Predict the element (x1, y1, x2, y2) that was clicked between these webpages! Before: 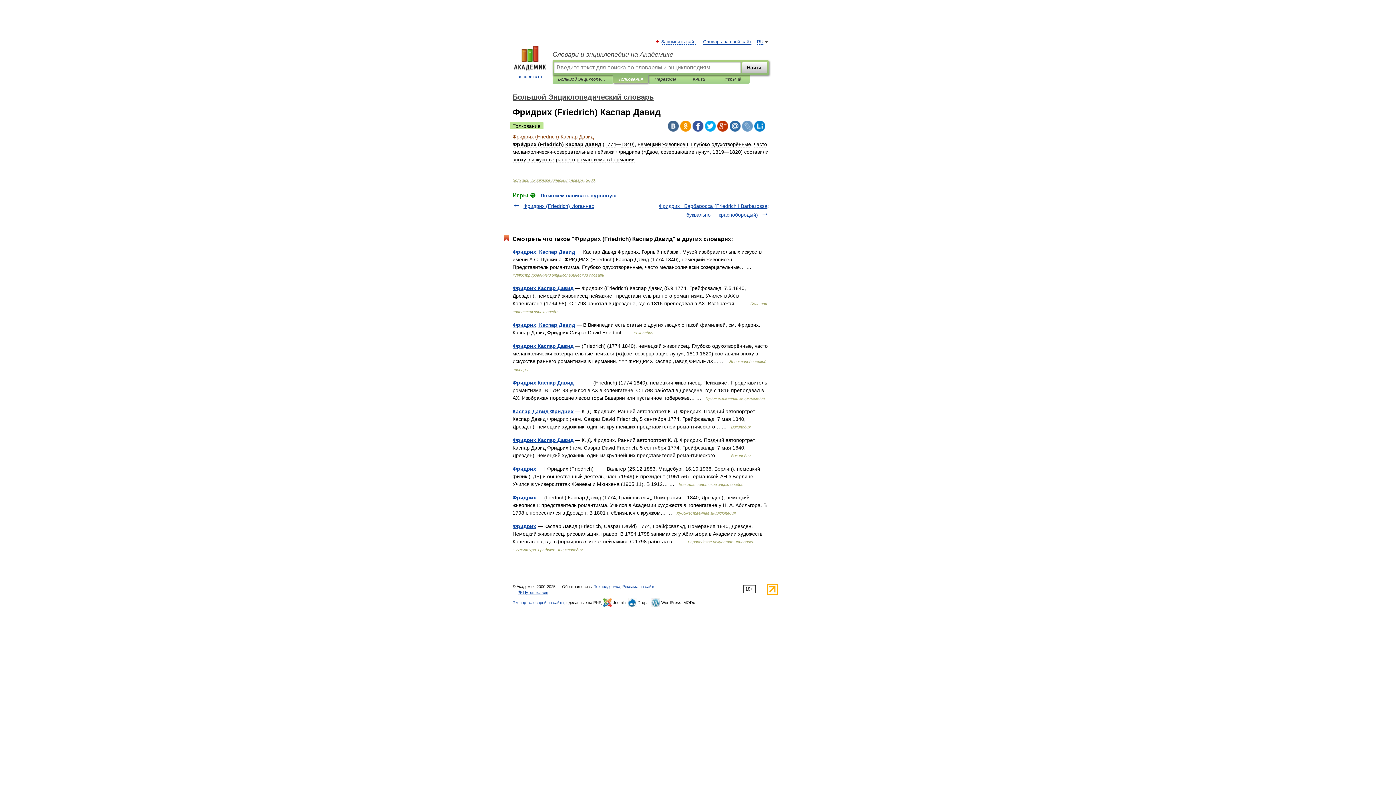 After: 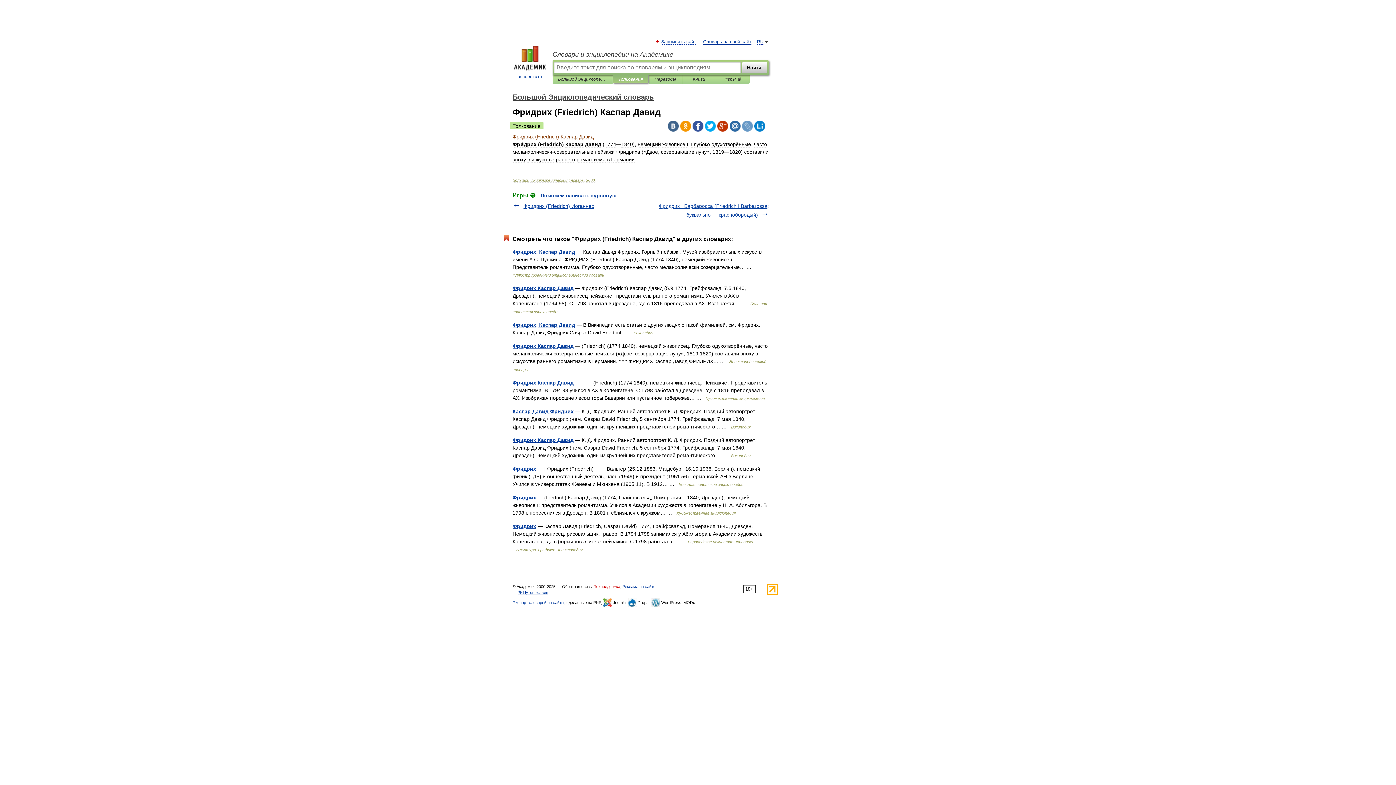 Action: bbox: (594, 584, 620, 589) label: Техподдержка